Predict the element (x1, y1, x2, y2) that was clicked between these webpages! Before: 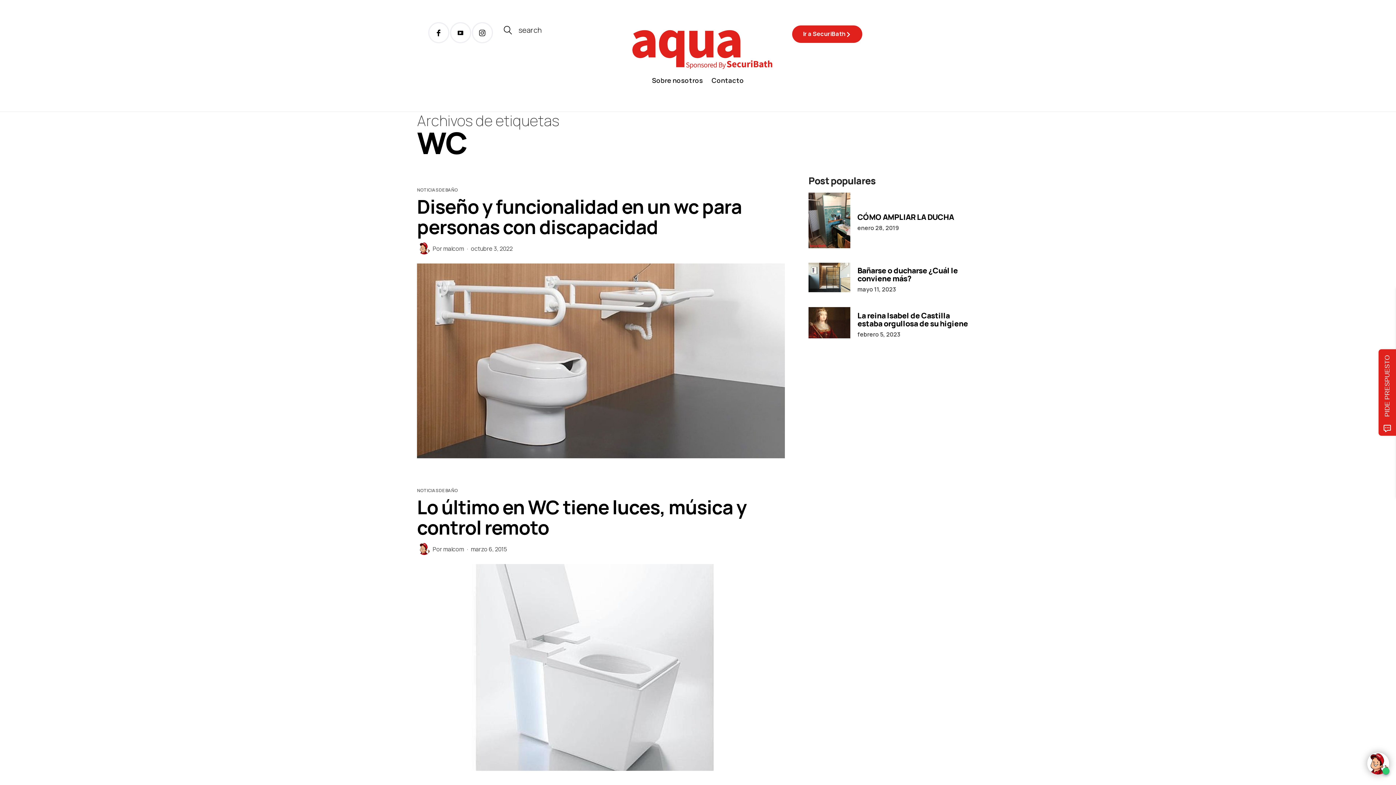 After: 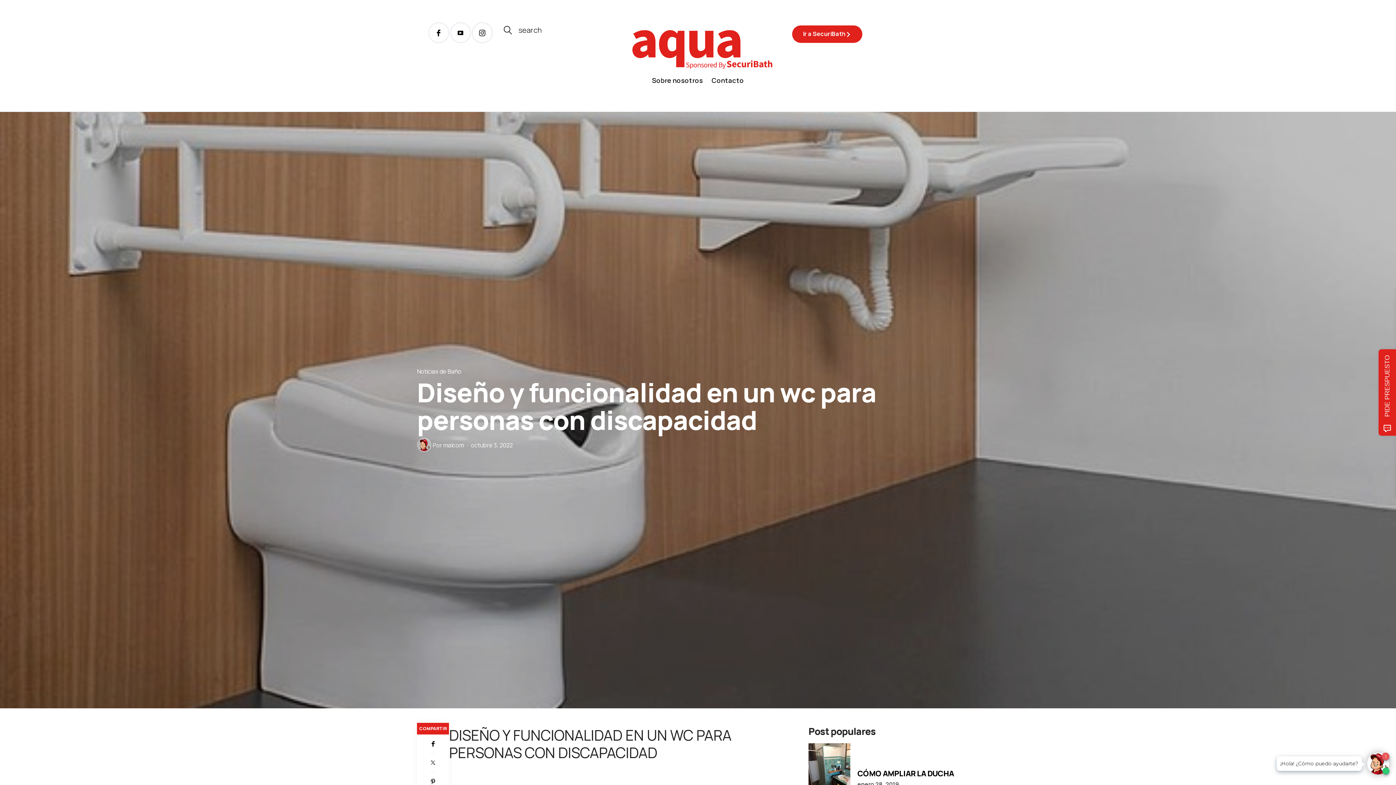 Action: bbox: (417, 263, 785, 458)